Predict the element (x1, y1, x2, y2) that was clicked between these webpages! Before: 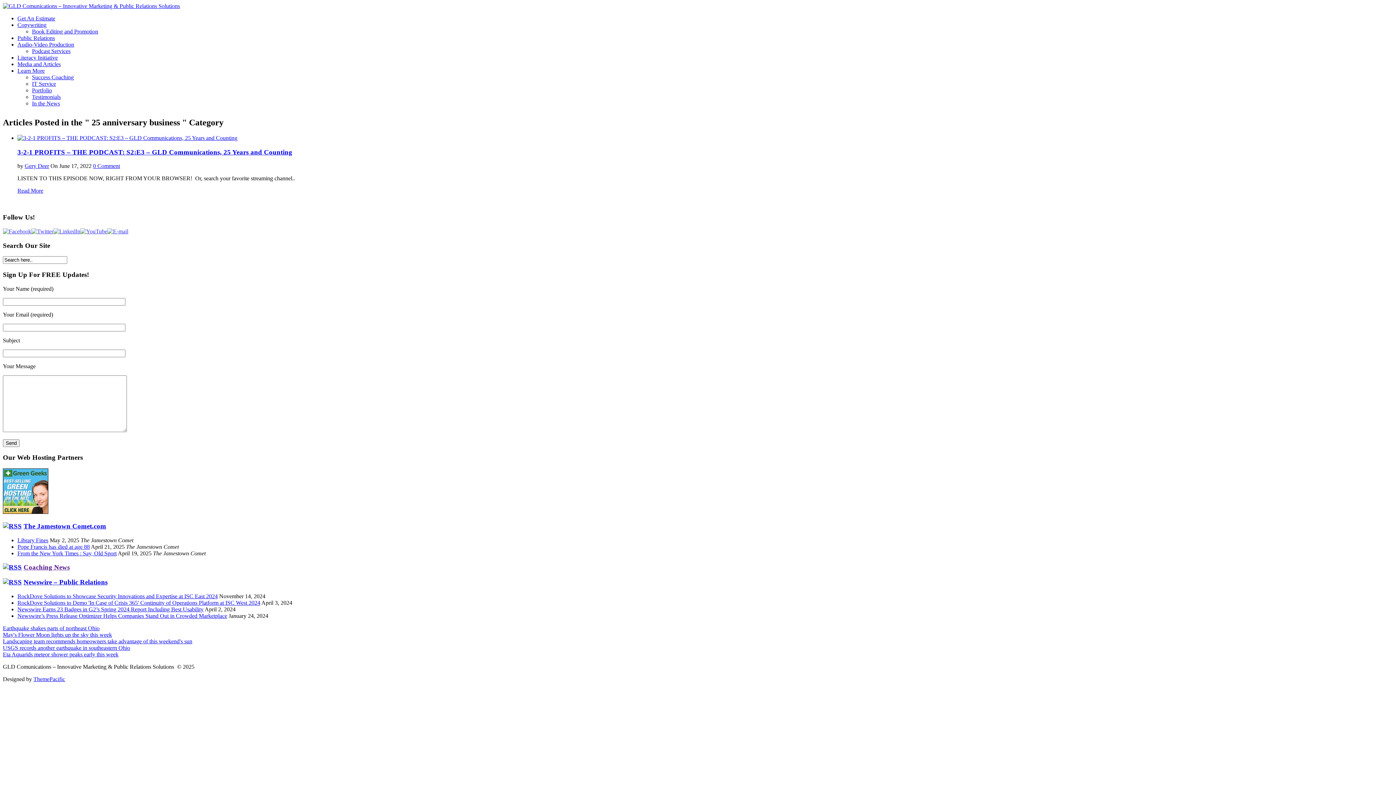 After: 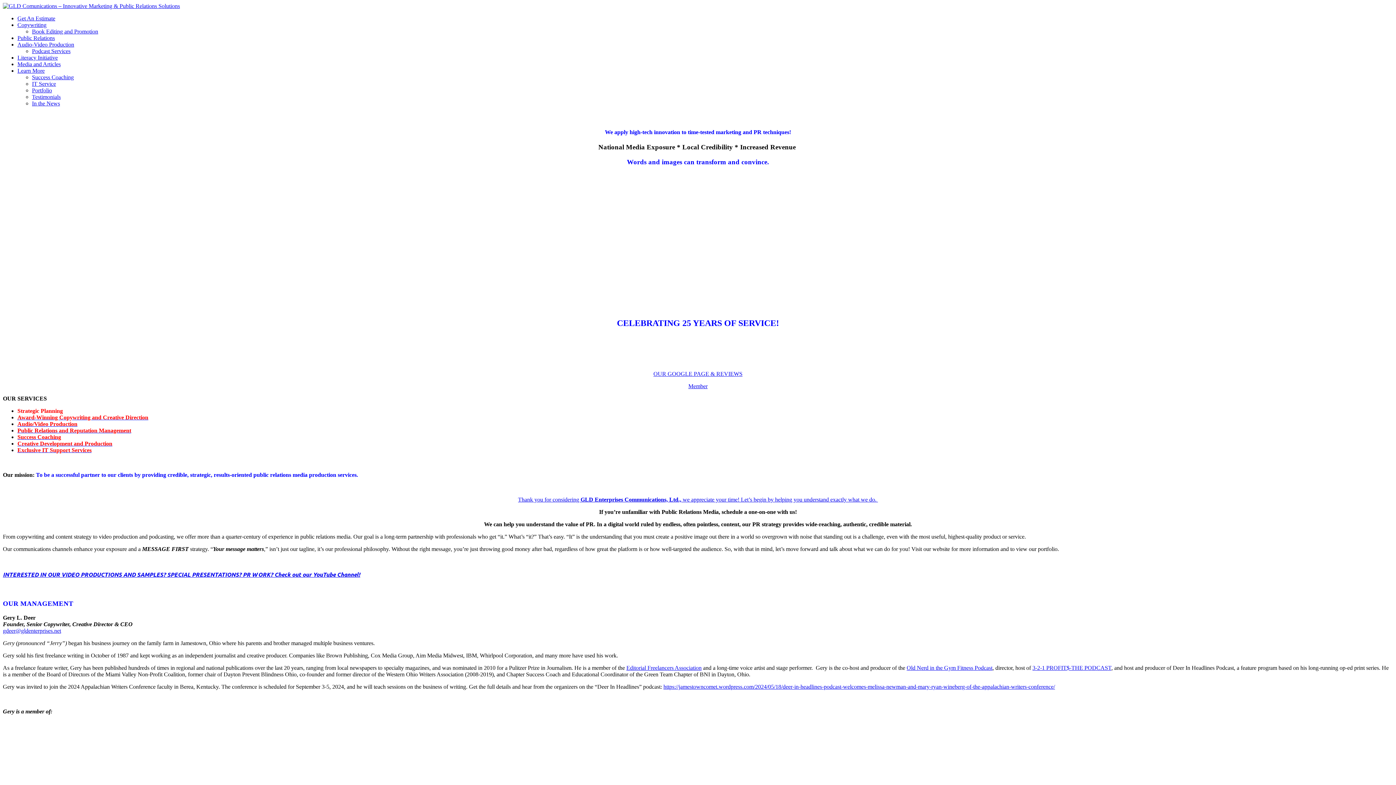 Action: bbox: (2, 2, 180, 9)